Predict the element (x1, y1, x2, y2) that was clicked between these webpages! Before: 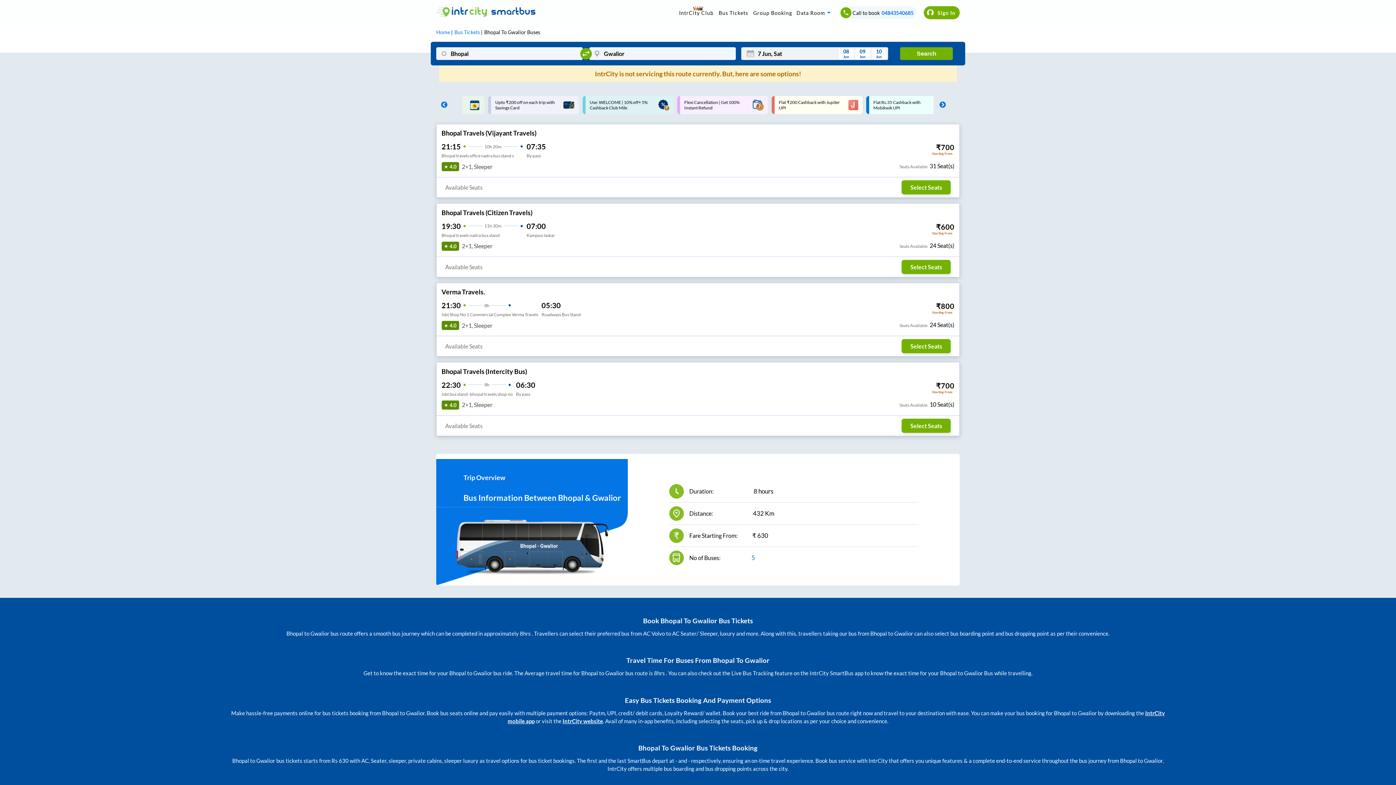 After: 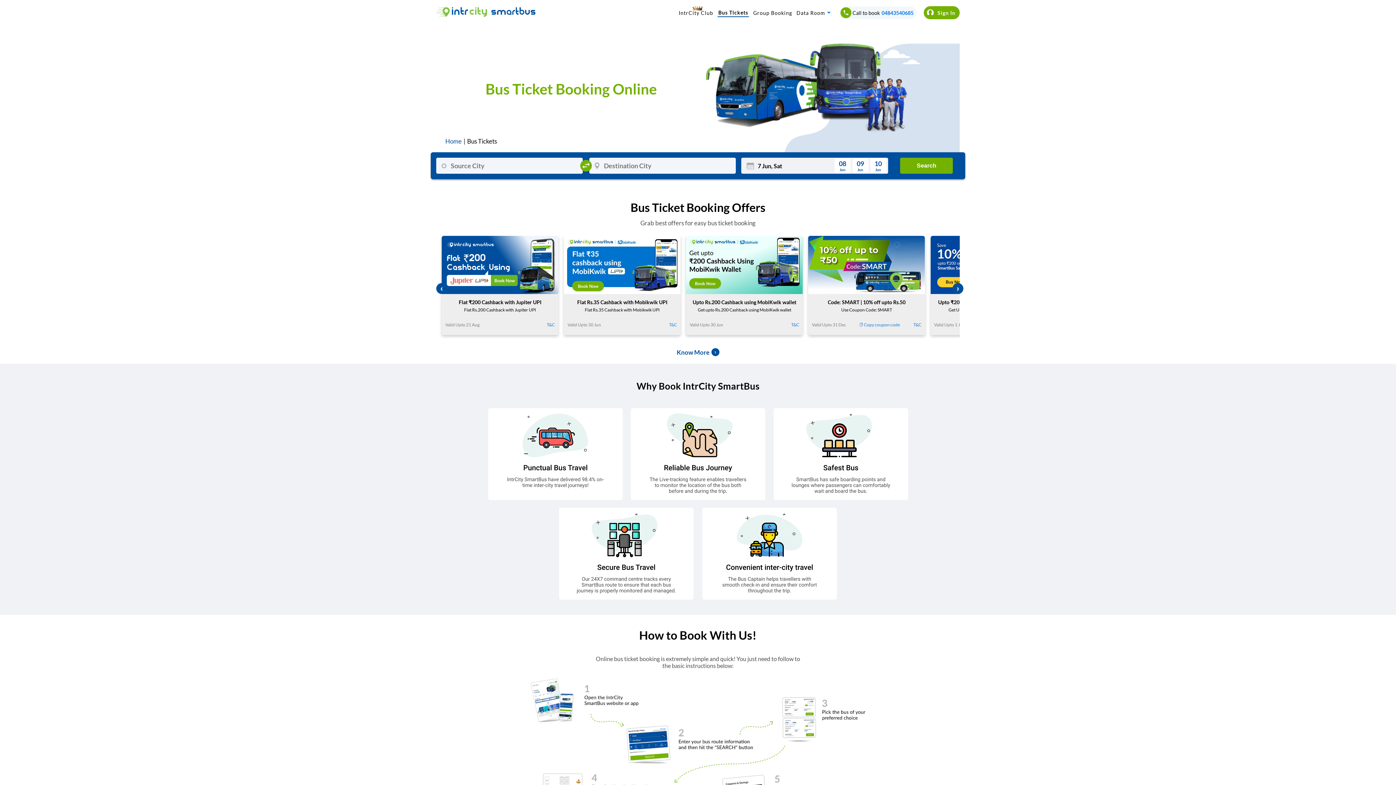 Action: label: Bus Tickets bbox: (714, 8, 749, 16)